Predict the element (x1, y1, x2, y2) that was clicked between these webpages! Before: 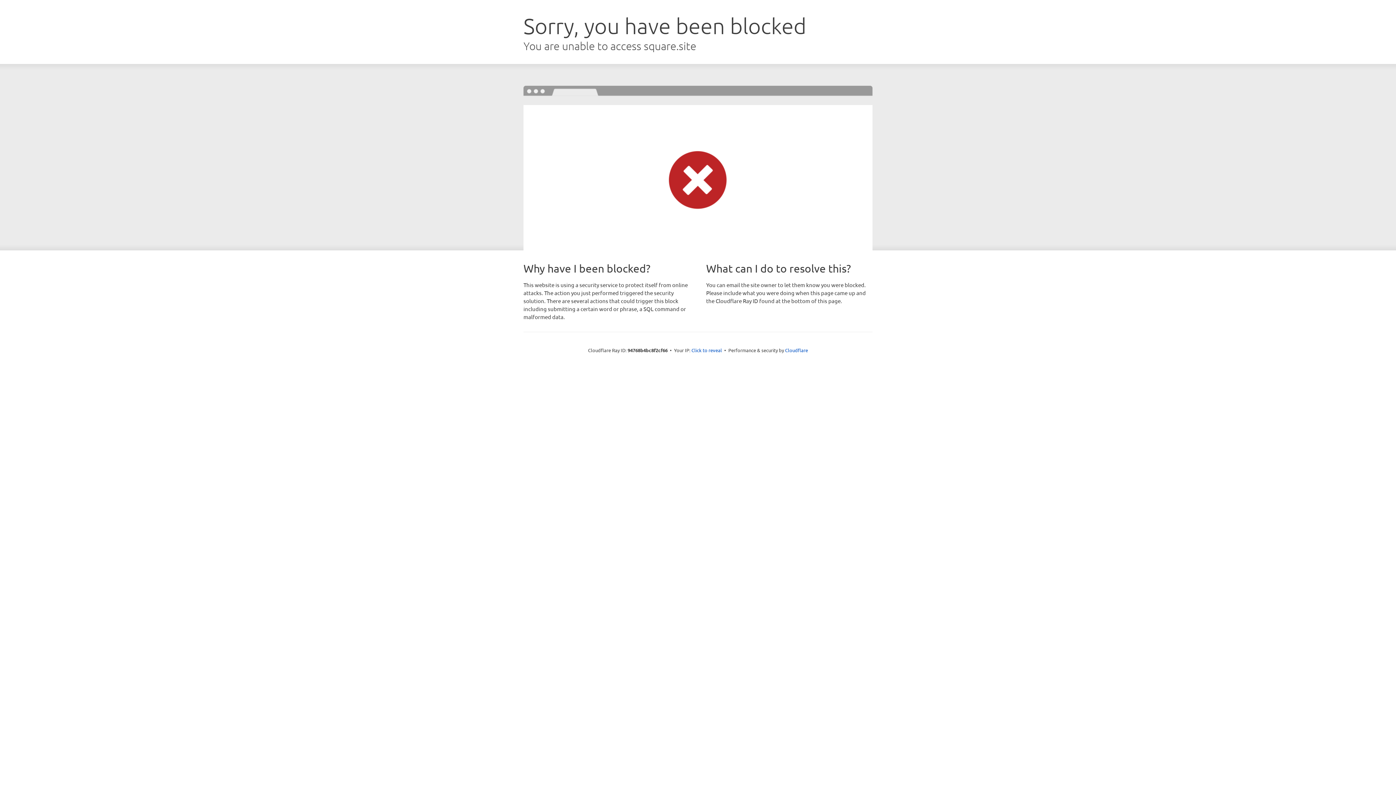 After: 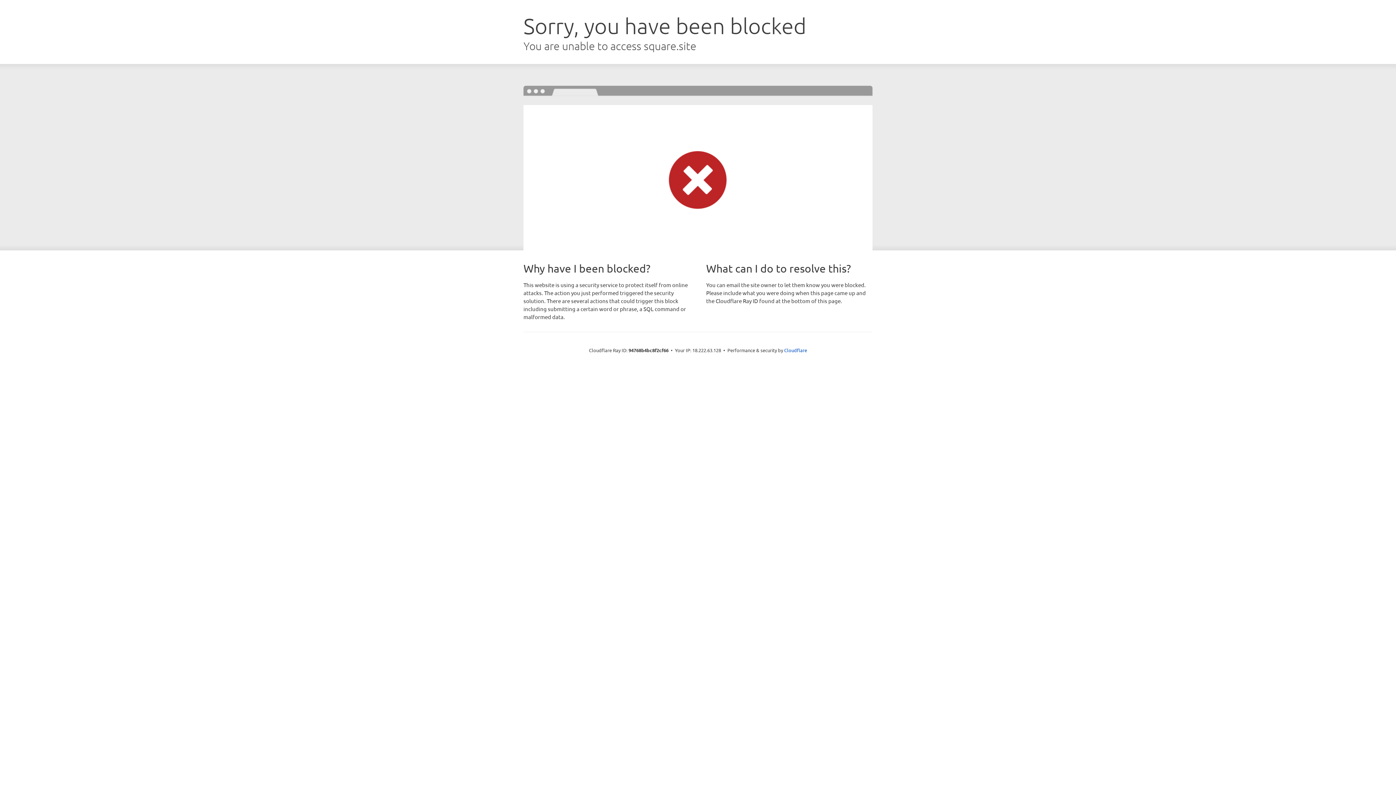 Action: label: Click to reveal bbox: (691, 346, 722, 353)